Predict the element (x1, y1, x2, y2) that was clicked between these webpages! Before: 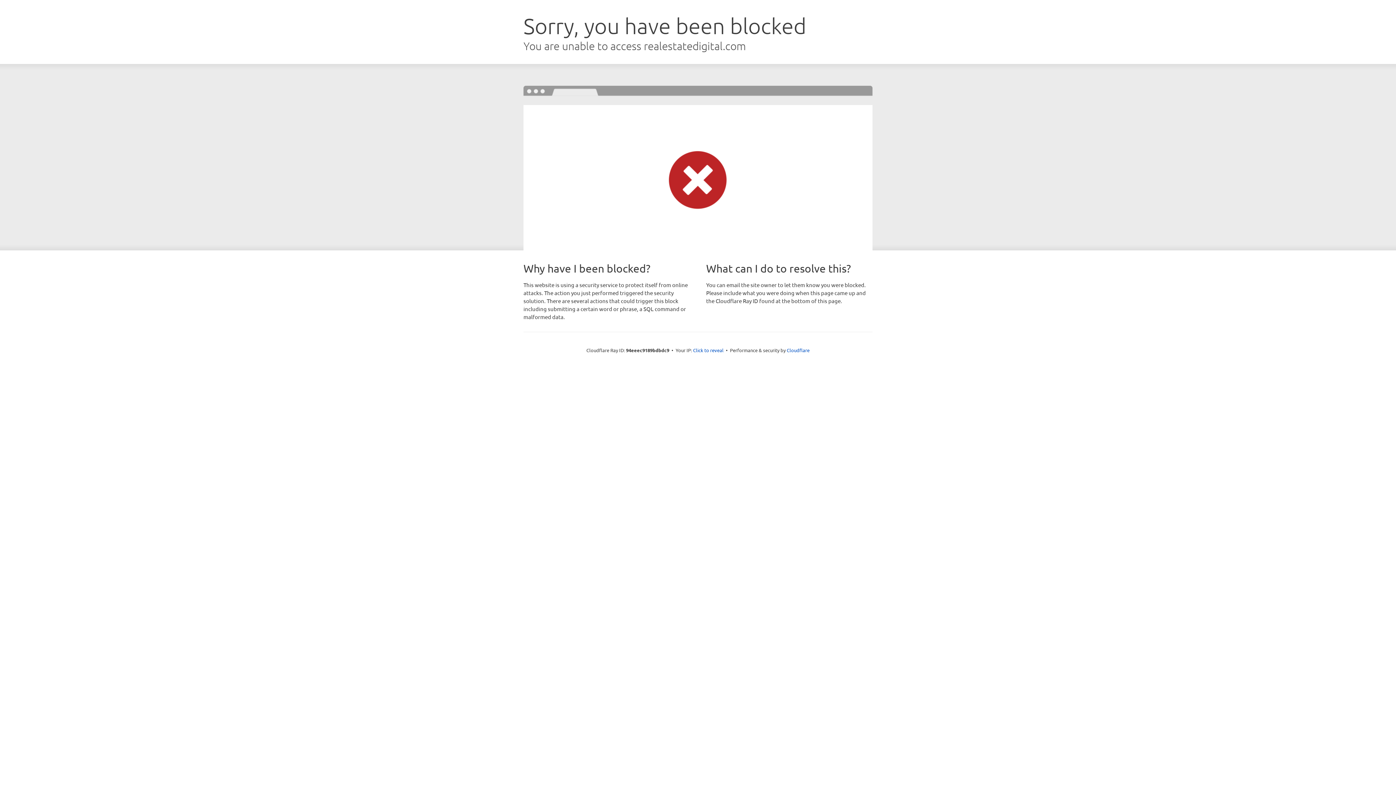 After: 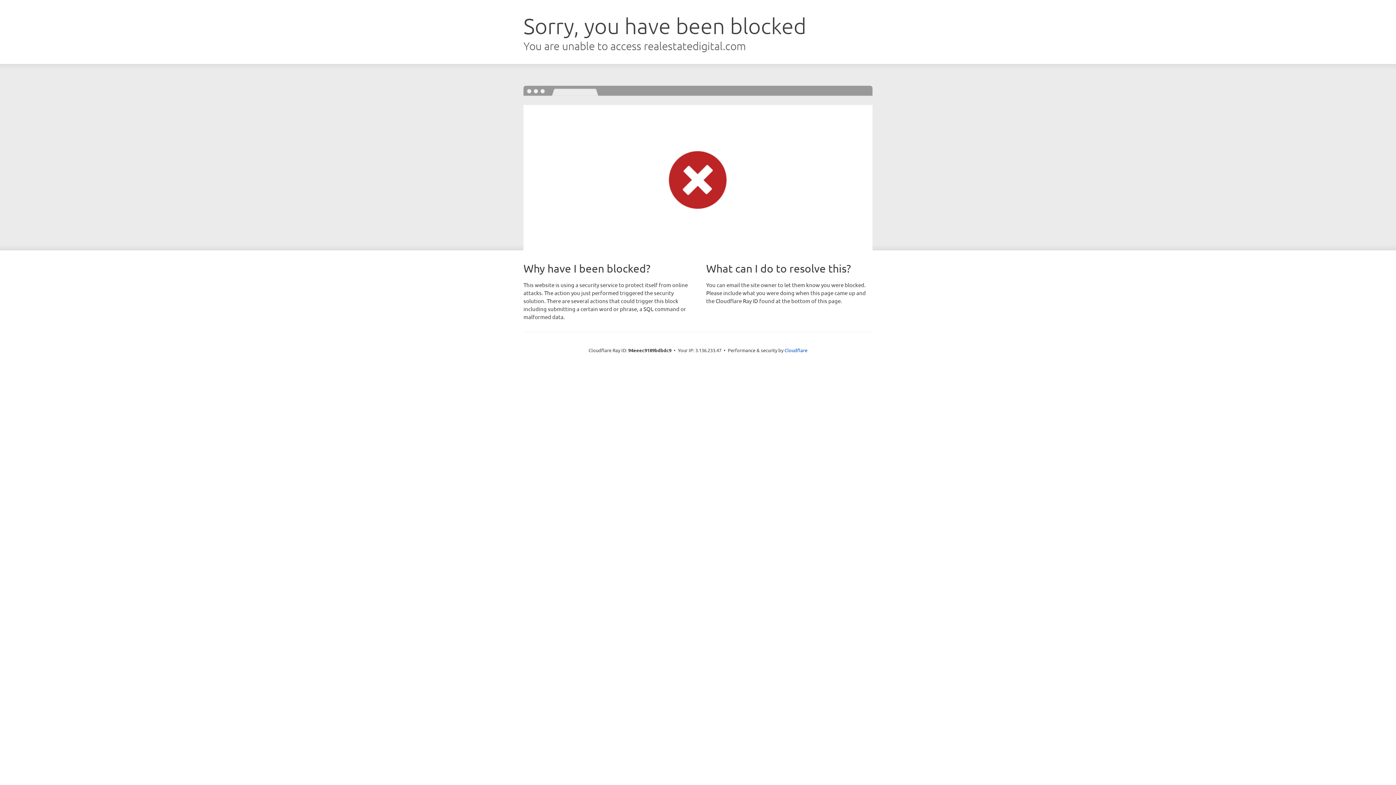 Action: label: Click to reveal bbox: (693, 346, 723, 353)